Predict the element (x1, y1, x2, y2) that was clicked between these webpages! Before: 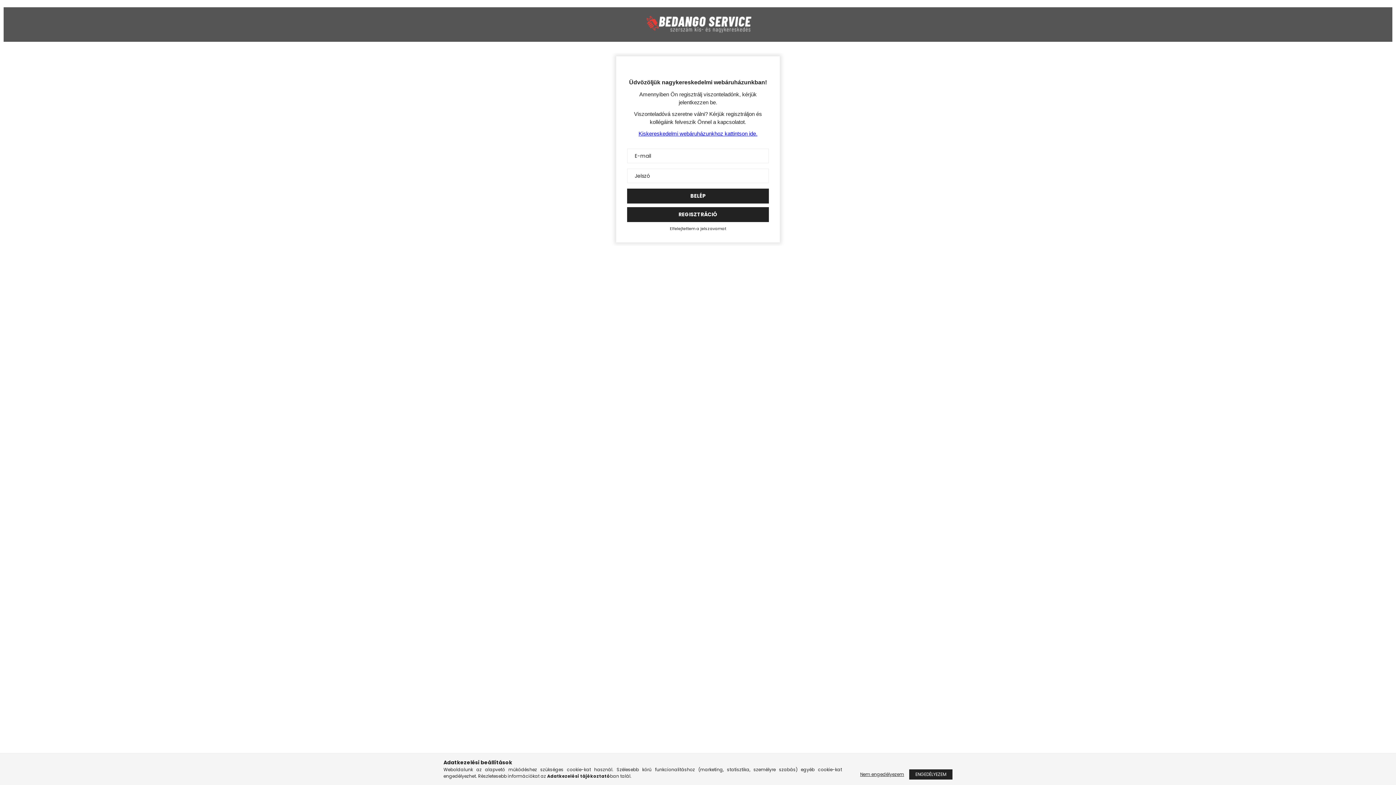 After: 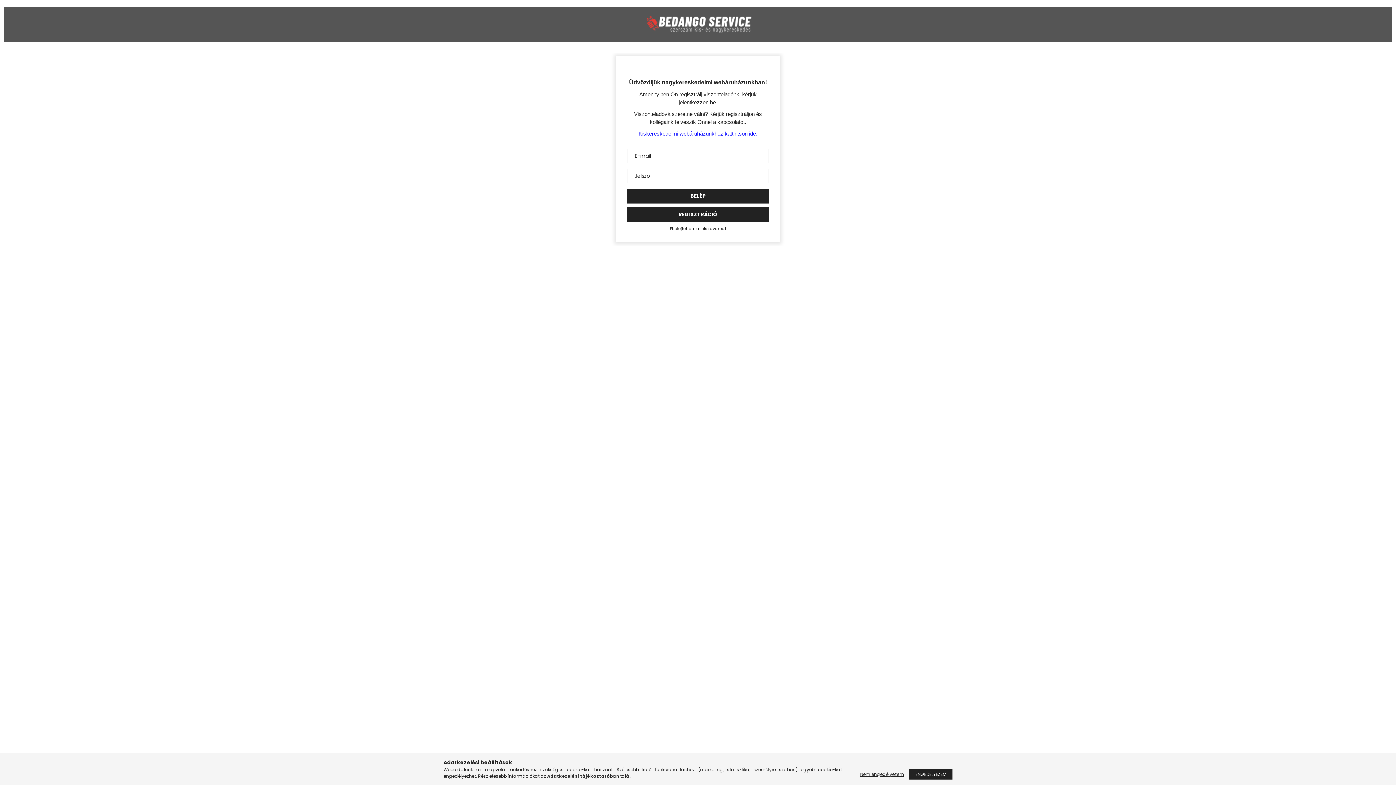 Action: bbox: (547, 773, 610, 779) label: Adatkezelési tájékoztató